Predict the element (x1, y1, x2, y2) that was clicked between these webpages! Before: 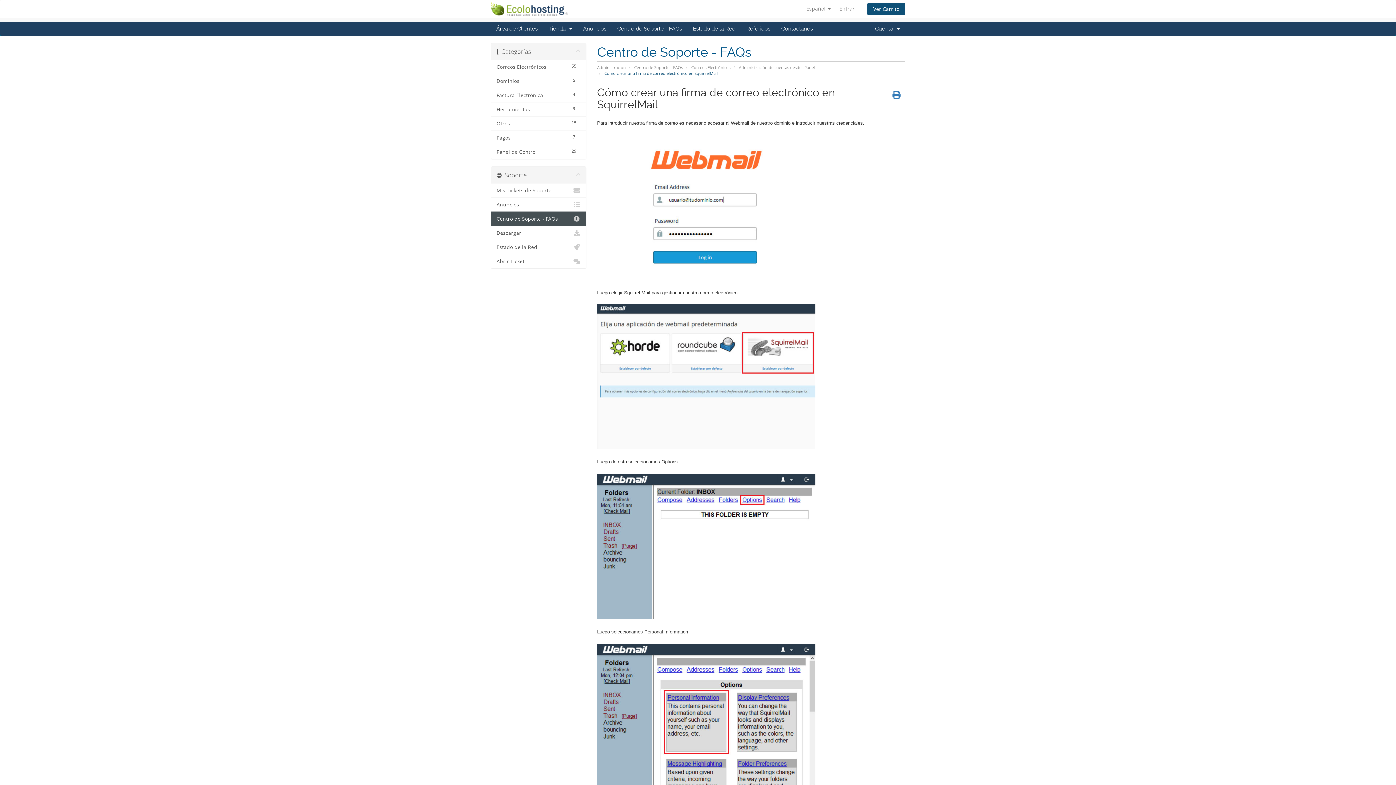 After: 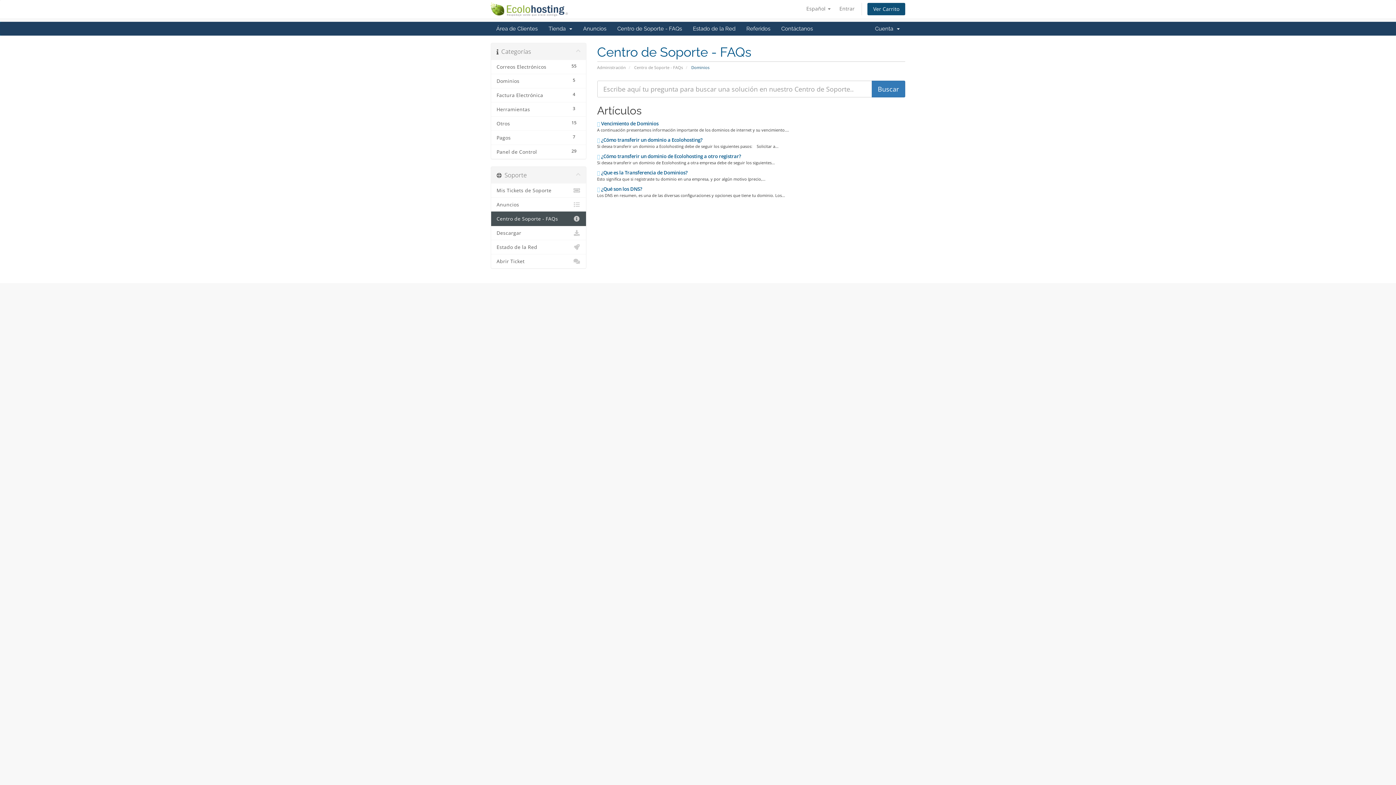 Action: label: 5
Dominios bbox: (491, 73, 586, 88)